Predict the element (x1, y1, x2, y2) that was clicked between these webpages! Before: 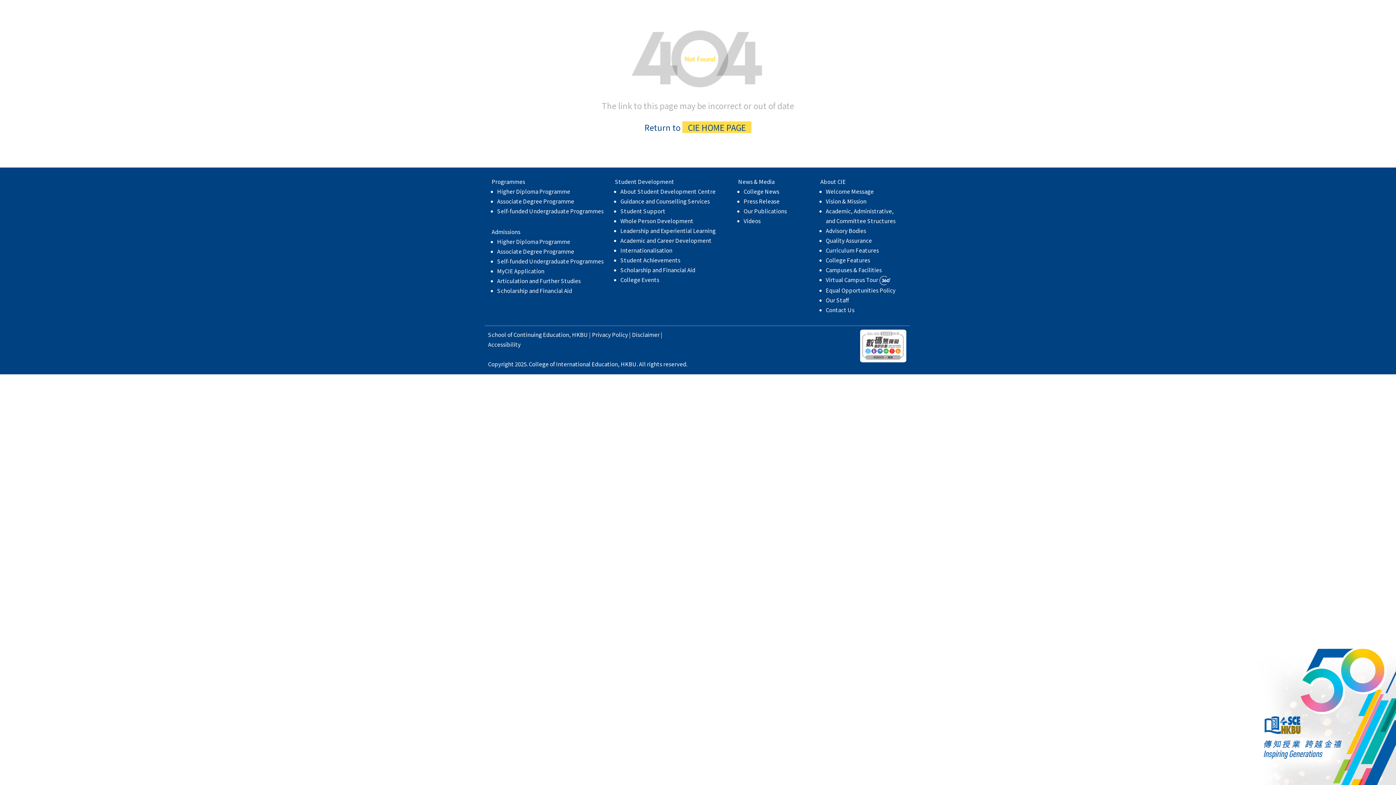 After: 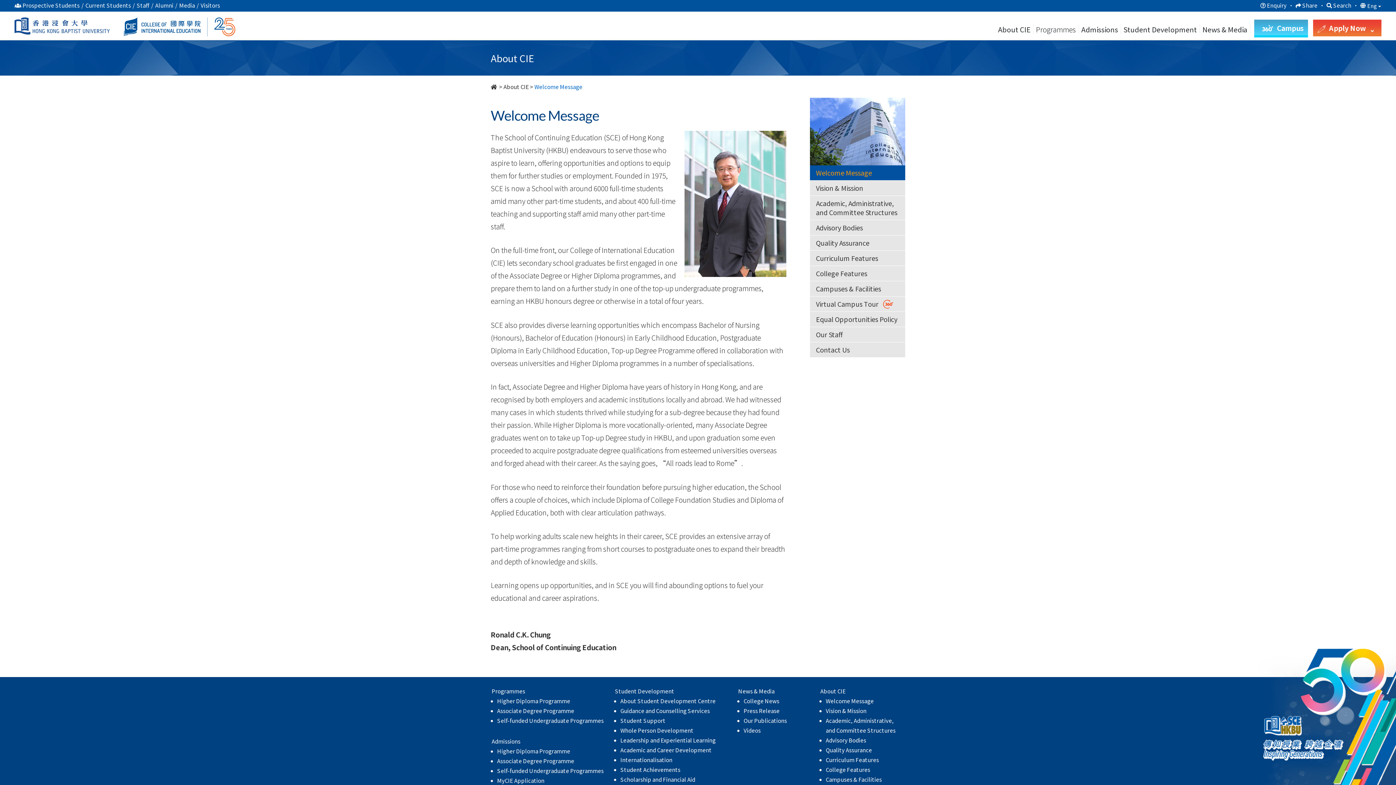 Action: bbox: (826, 187, 874, 195) label: Welcome Message